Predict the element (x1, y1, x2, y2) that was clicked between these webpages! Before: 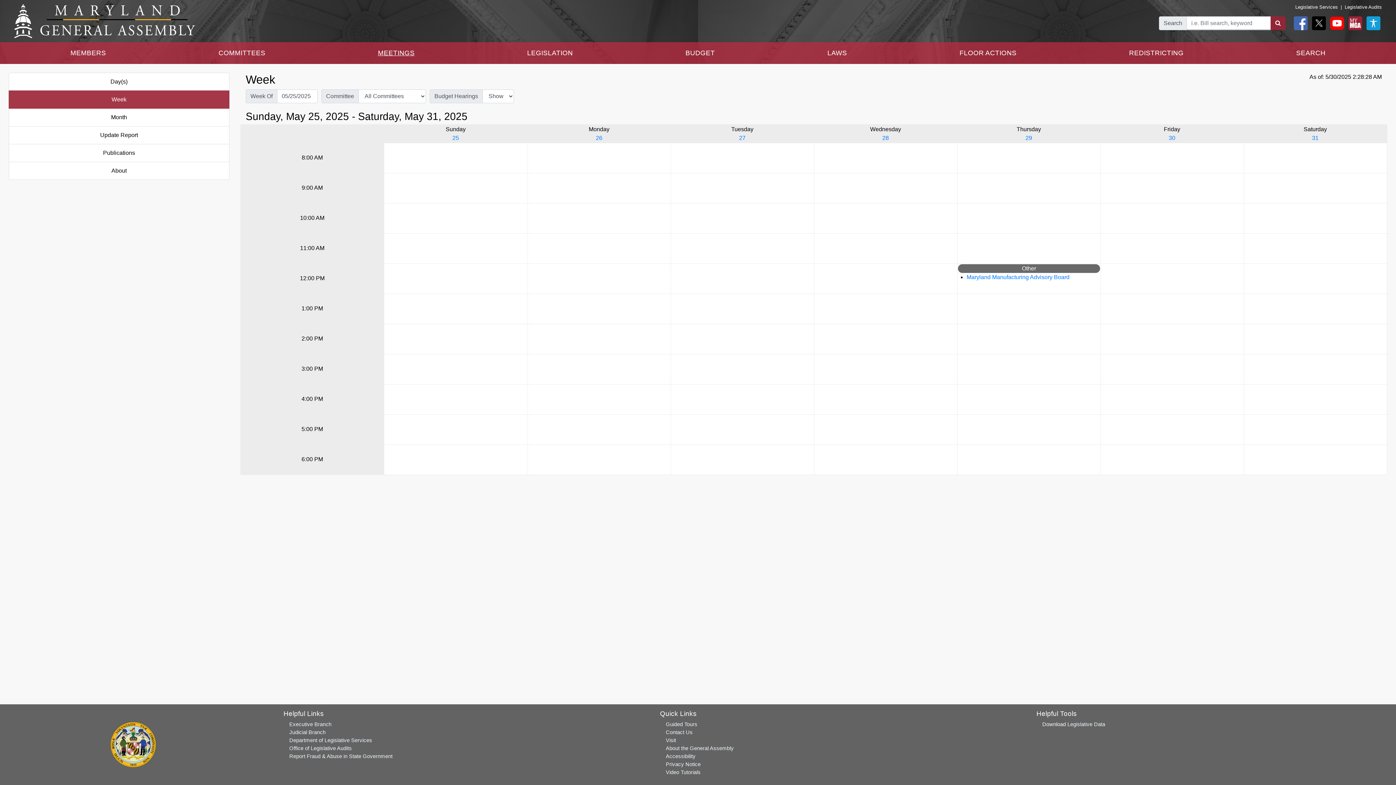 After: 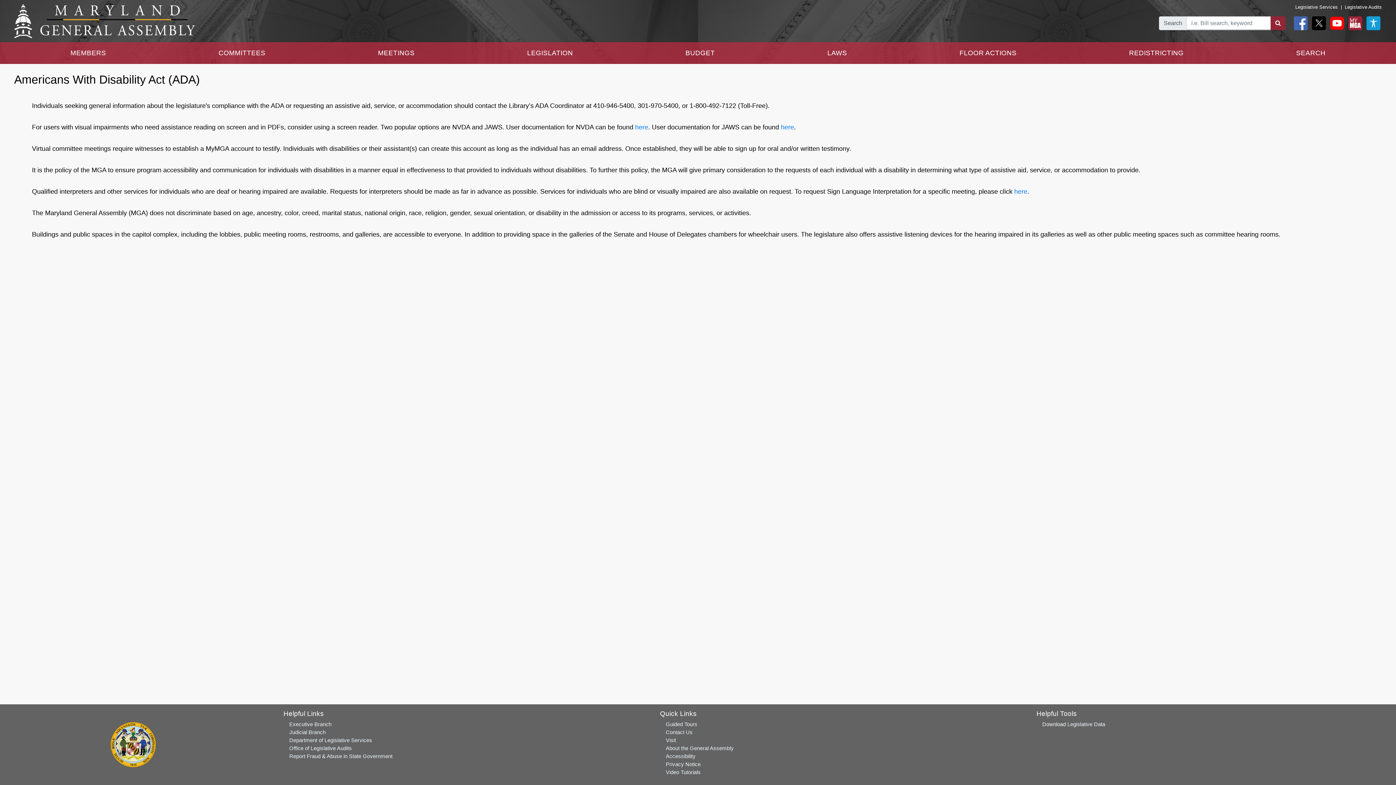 Action: bbox: (665, 753, 695, 759) label: Accessibility